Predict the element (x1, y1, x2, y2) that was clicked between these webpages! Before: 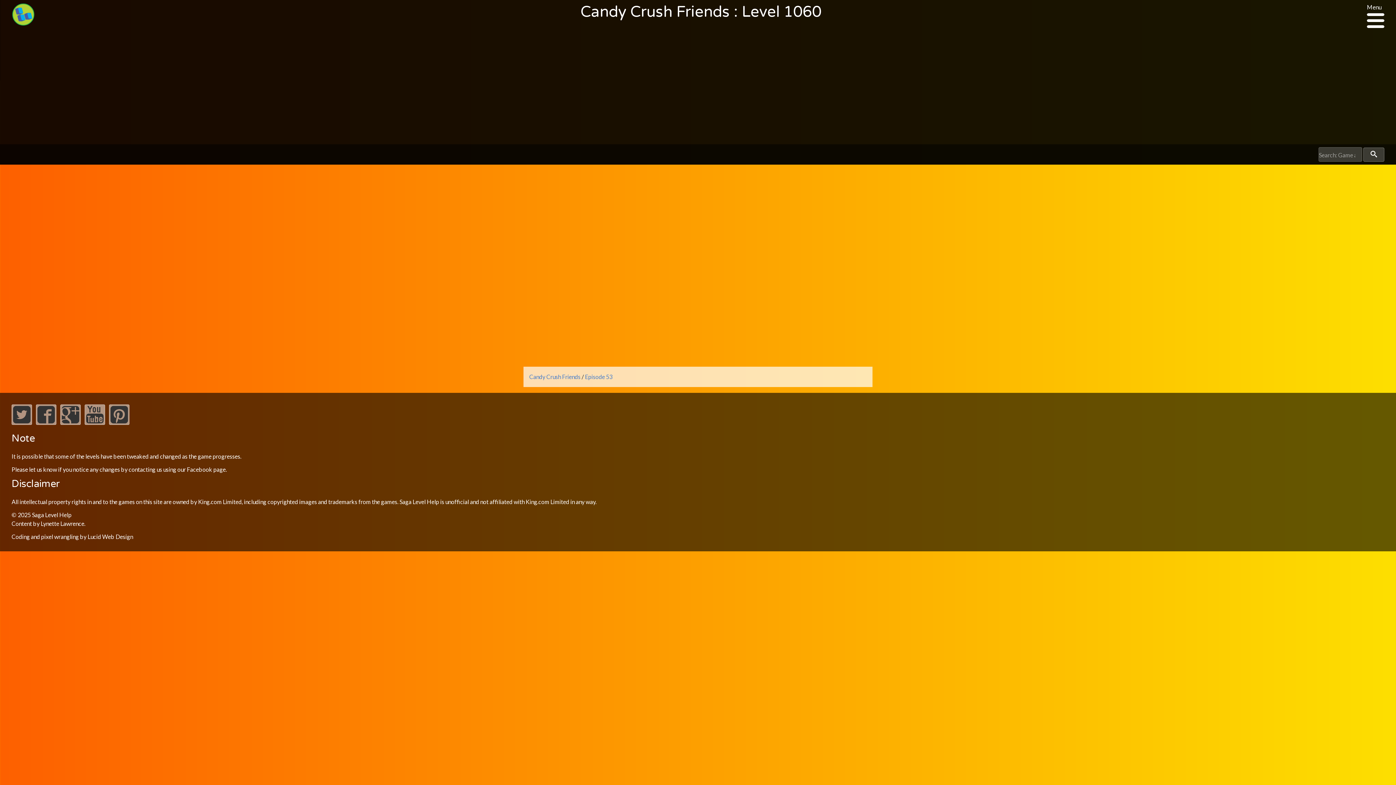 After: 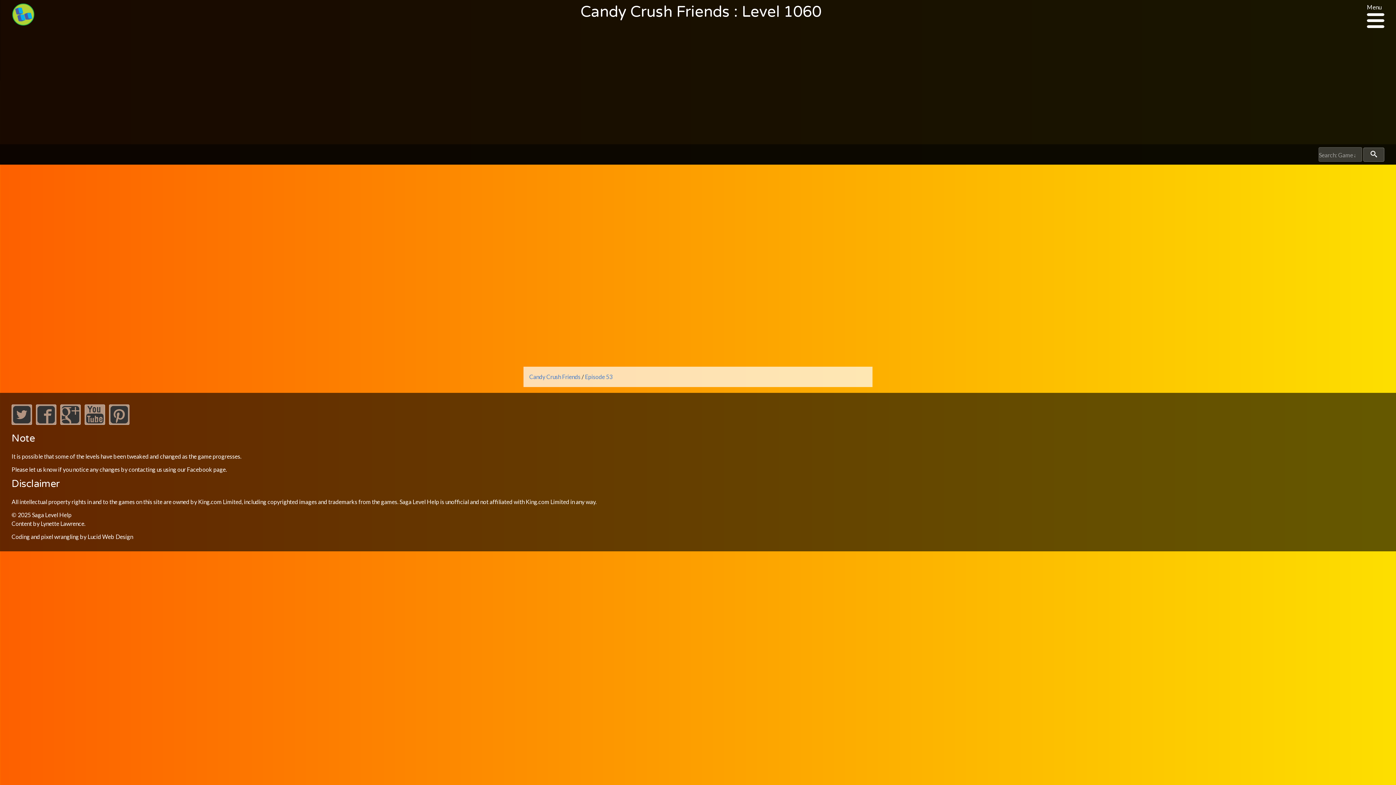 Action: bbox: (40, 520, 84, 527) label: Lynette Lawrence